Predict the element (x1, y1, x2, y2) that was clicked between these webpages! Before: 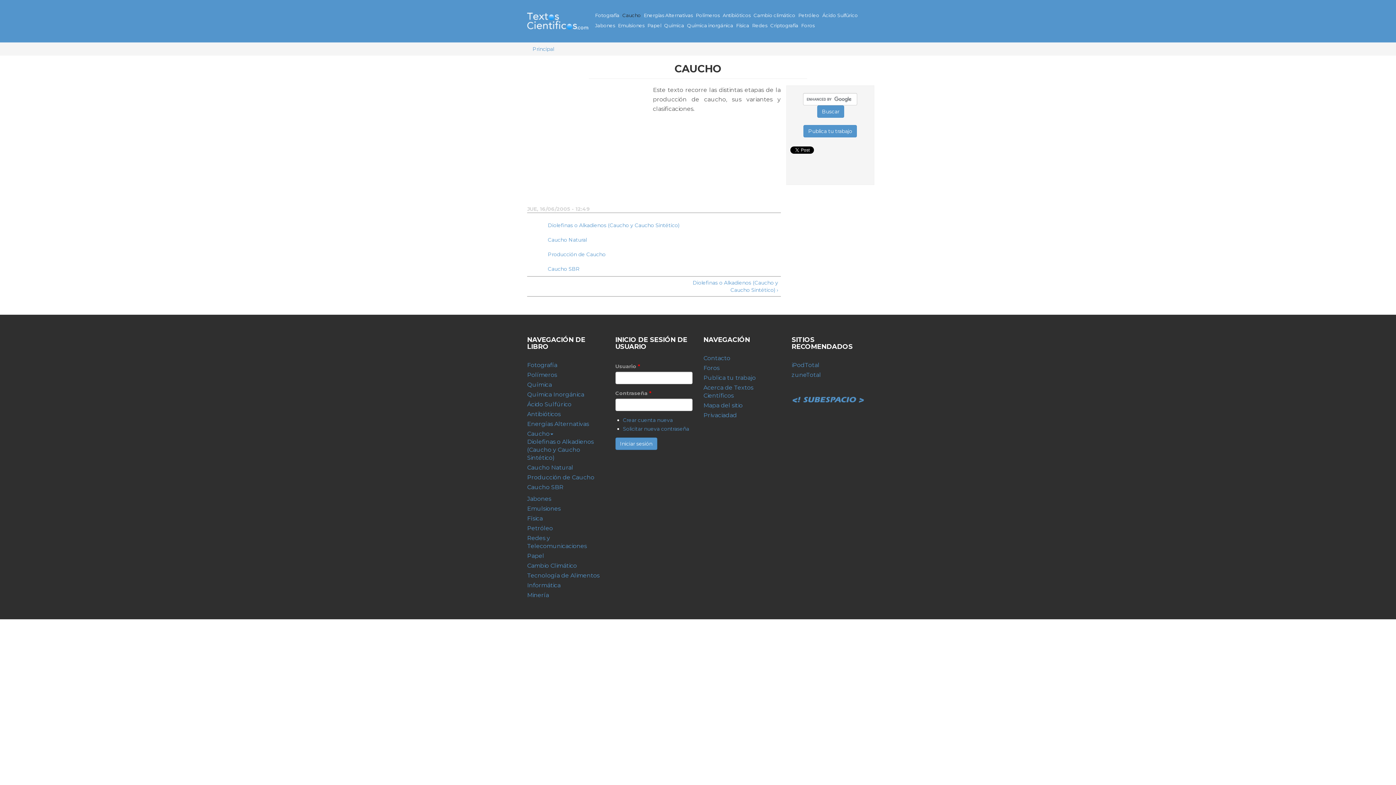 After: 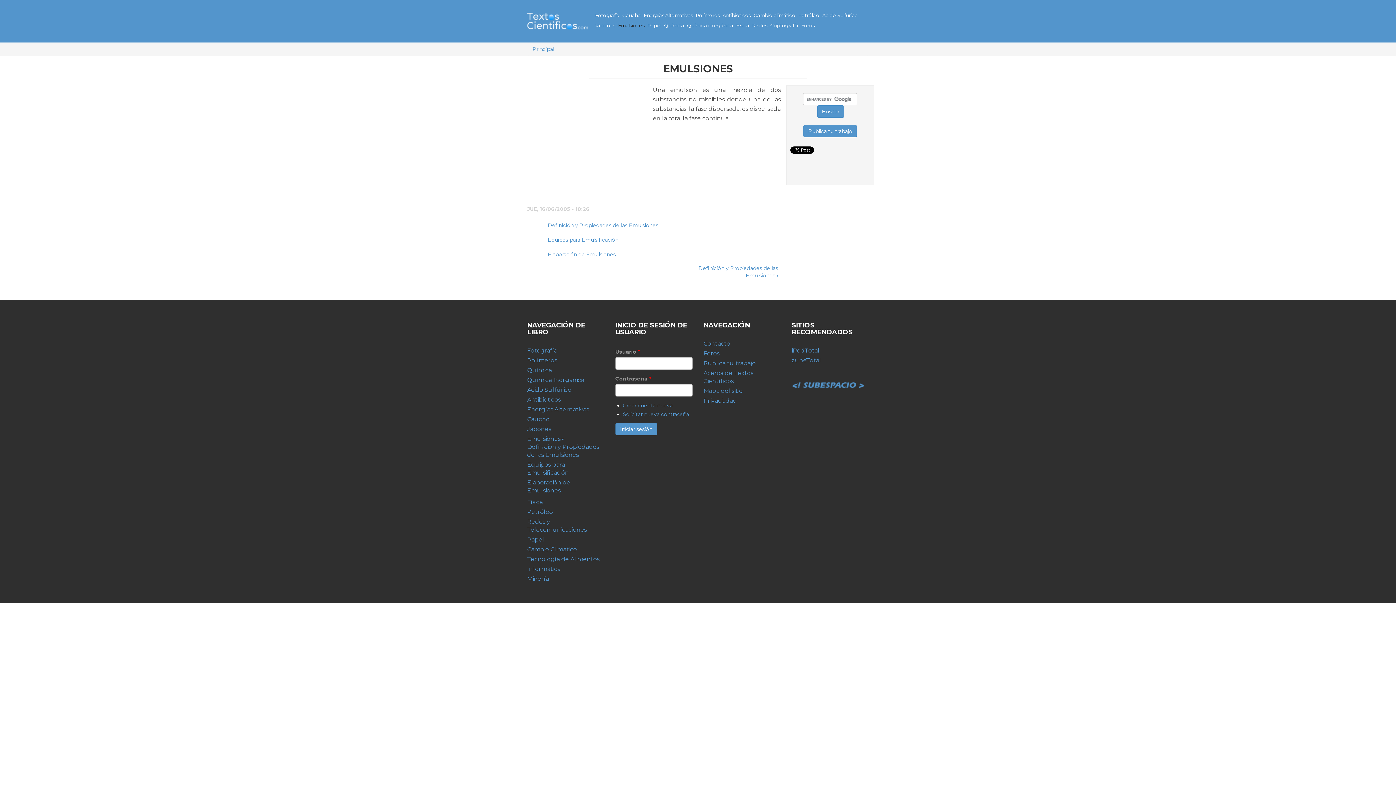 Action: label: Emulsiones bbox: (616, 20, 646, 30)